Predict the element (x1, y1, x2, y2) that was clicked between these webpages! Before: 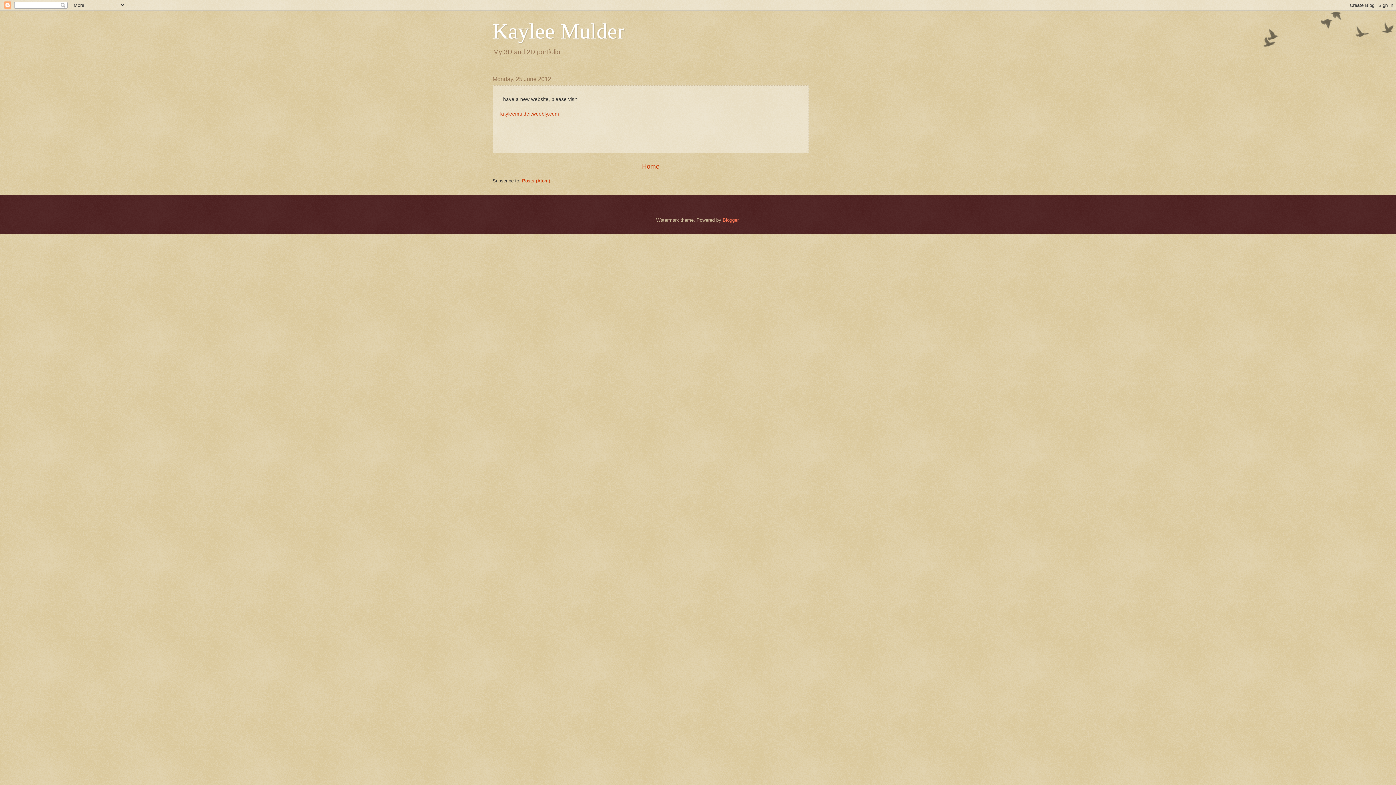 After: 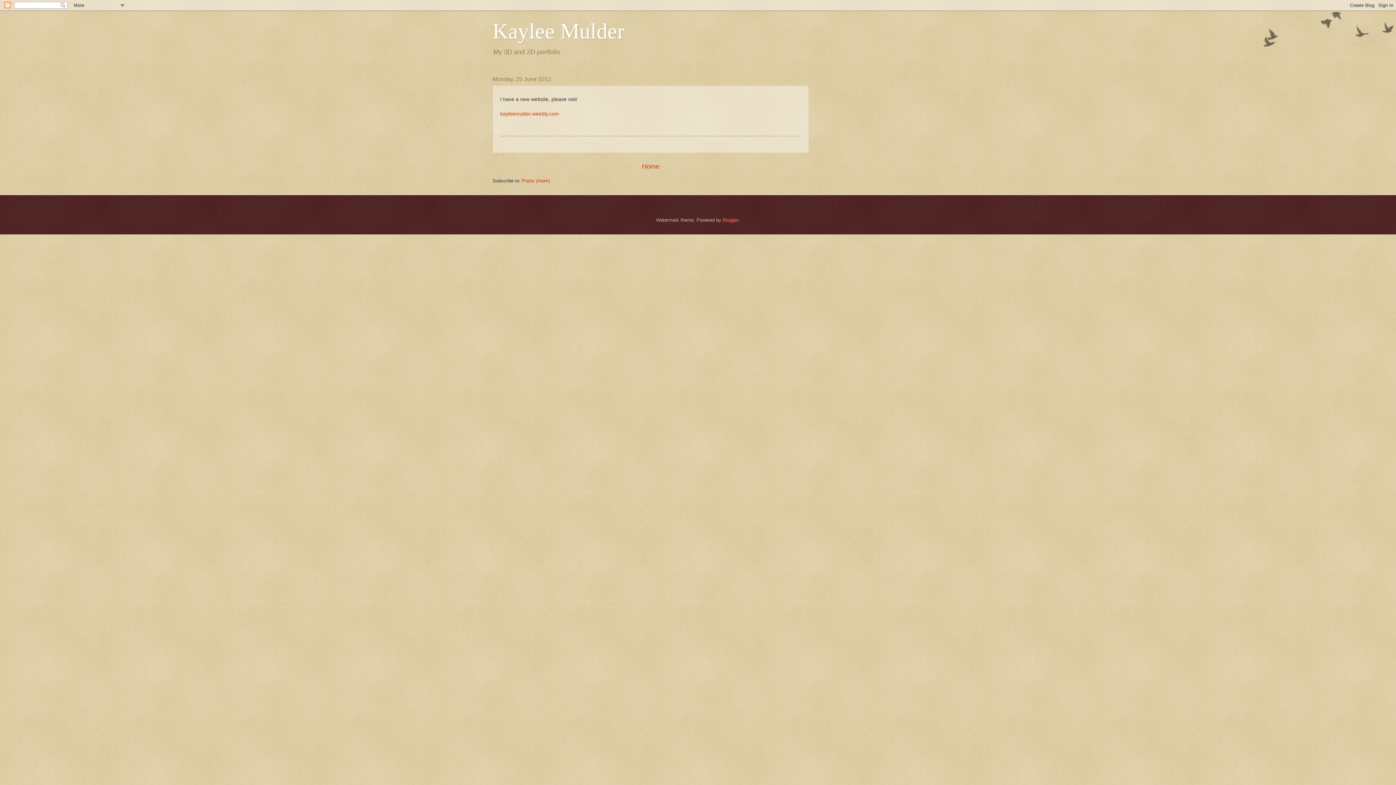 Action: bbox: (642, 162, 659, 170) label: Home